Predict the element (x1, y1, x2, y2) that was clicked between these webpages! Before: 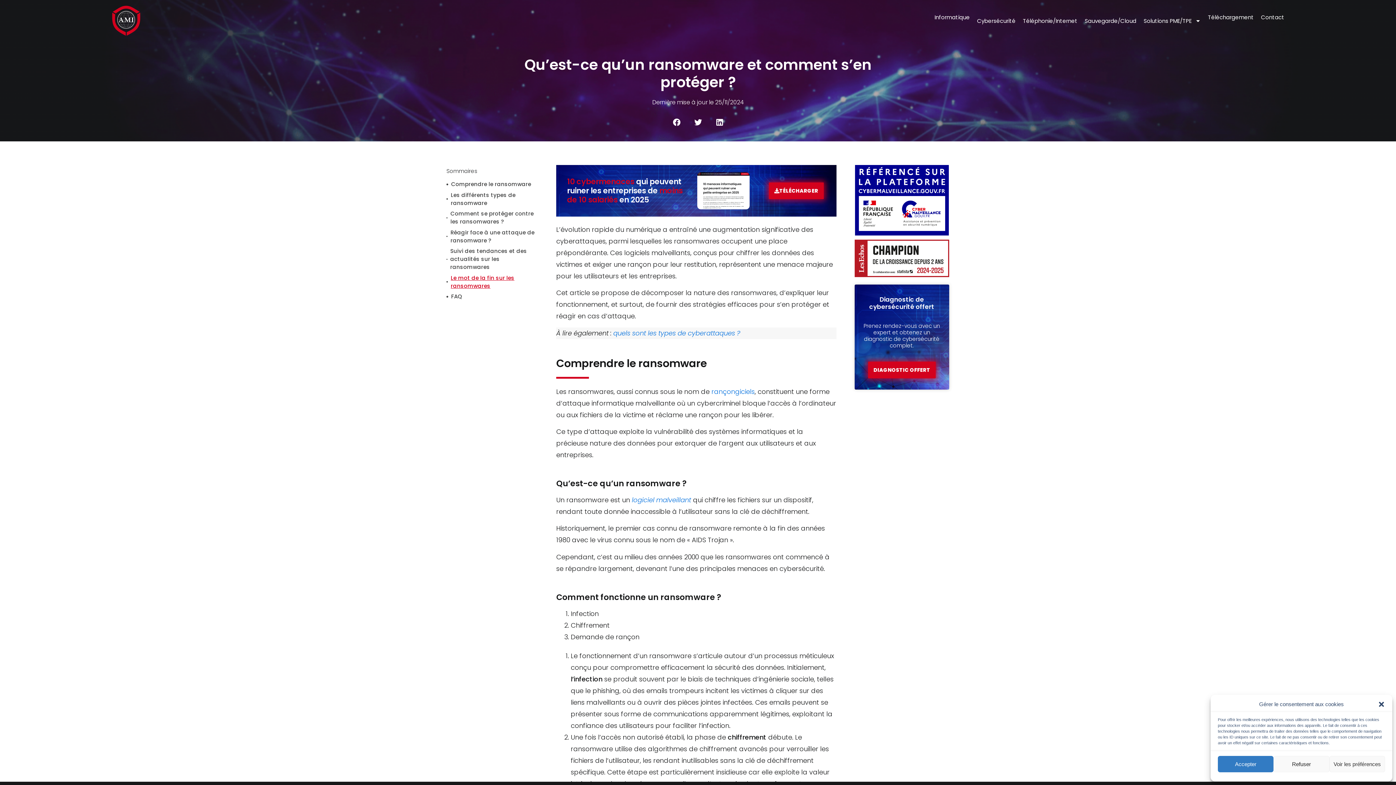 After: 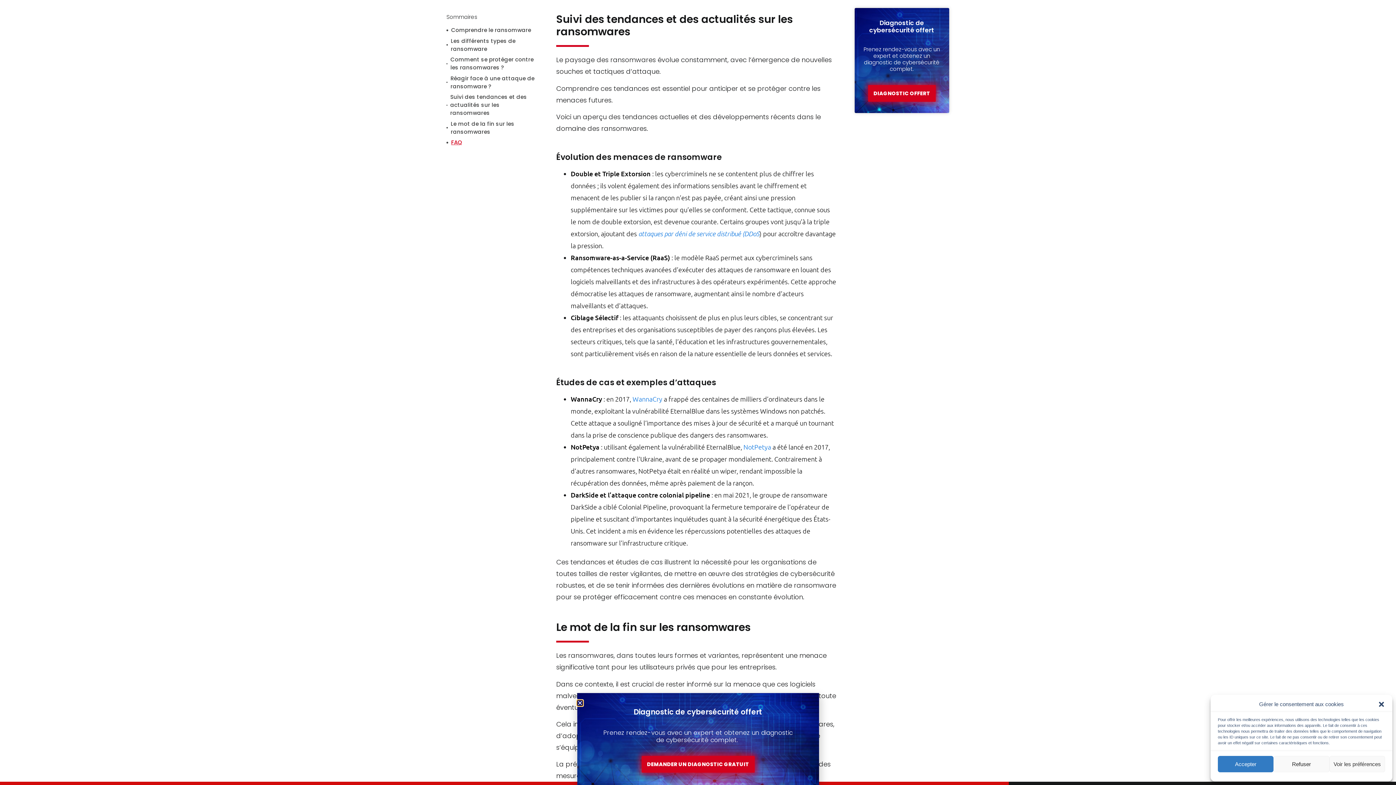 Action: label: Suivi des tendances et des actualités sur les ransomwares bbox: (450, 247, 535, 271)